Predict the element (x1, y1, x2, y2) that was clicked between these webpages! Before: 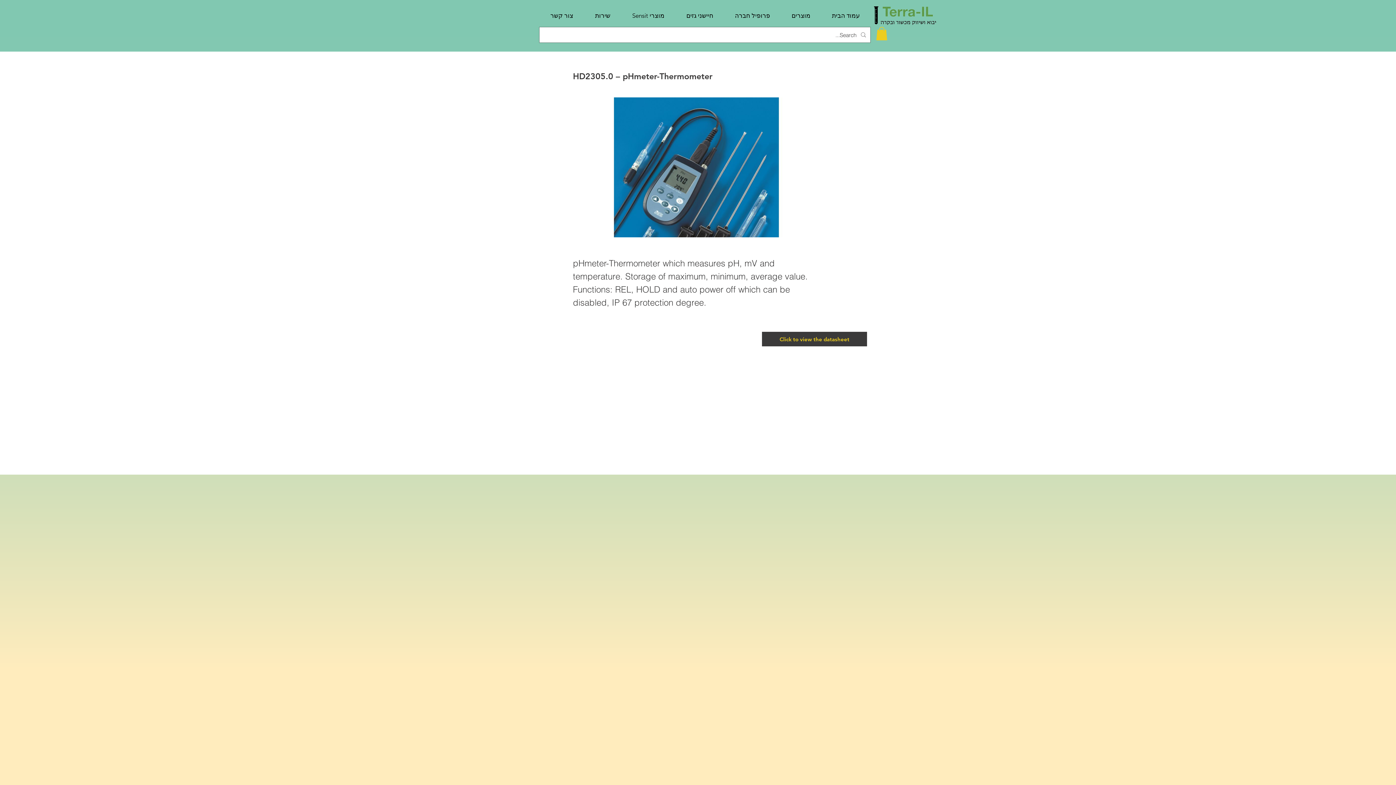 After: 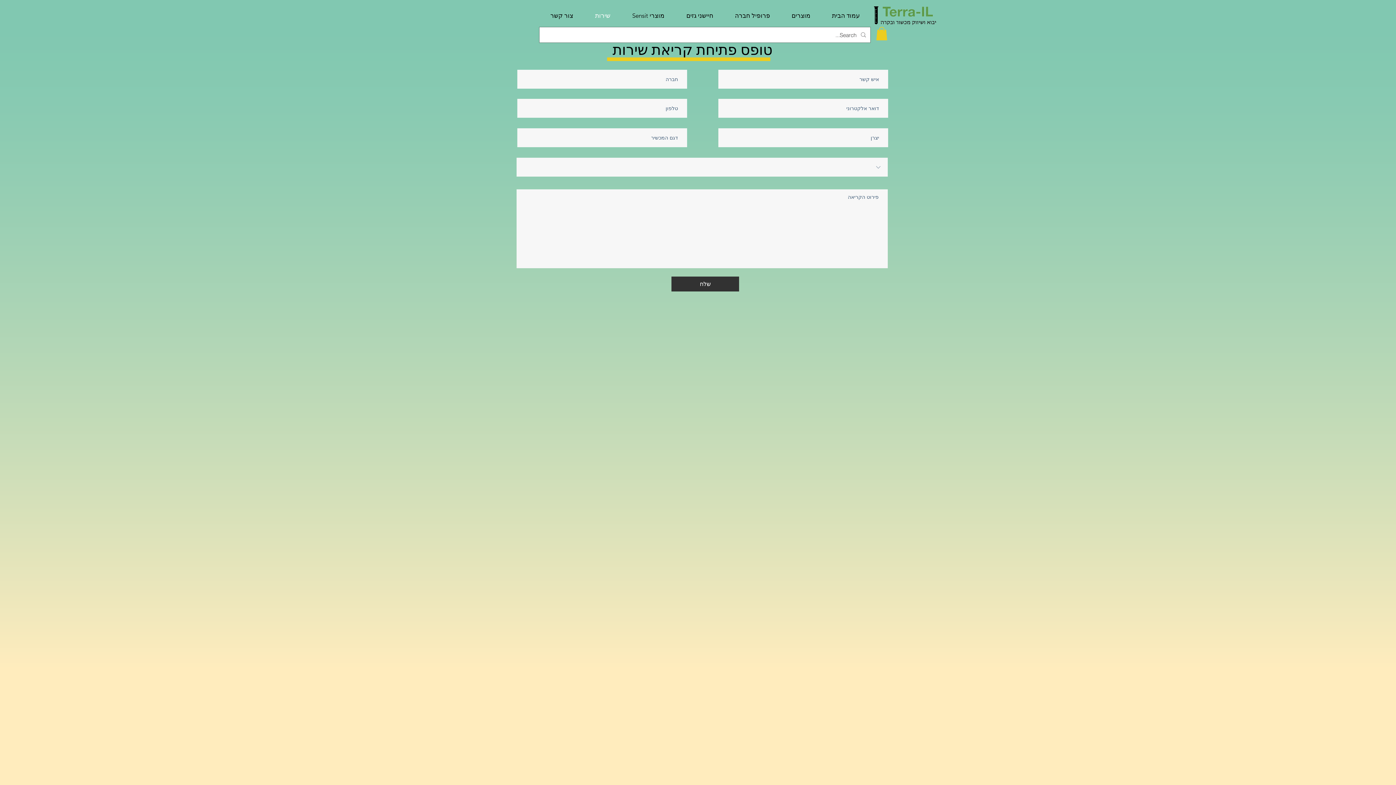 Action: label: שירות bbox: (584, 8, 621, 23)